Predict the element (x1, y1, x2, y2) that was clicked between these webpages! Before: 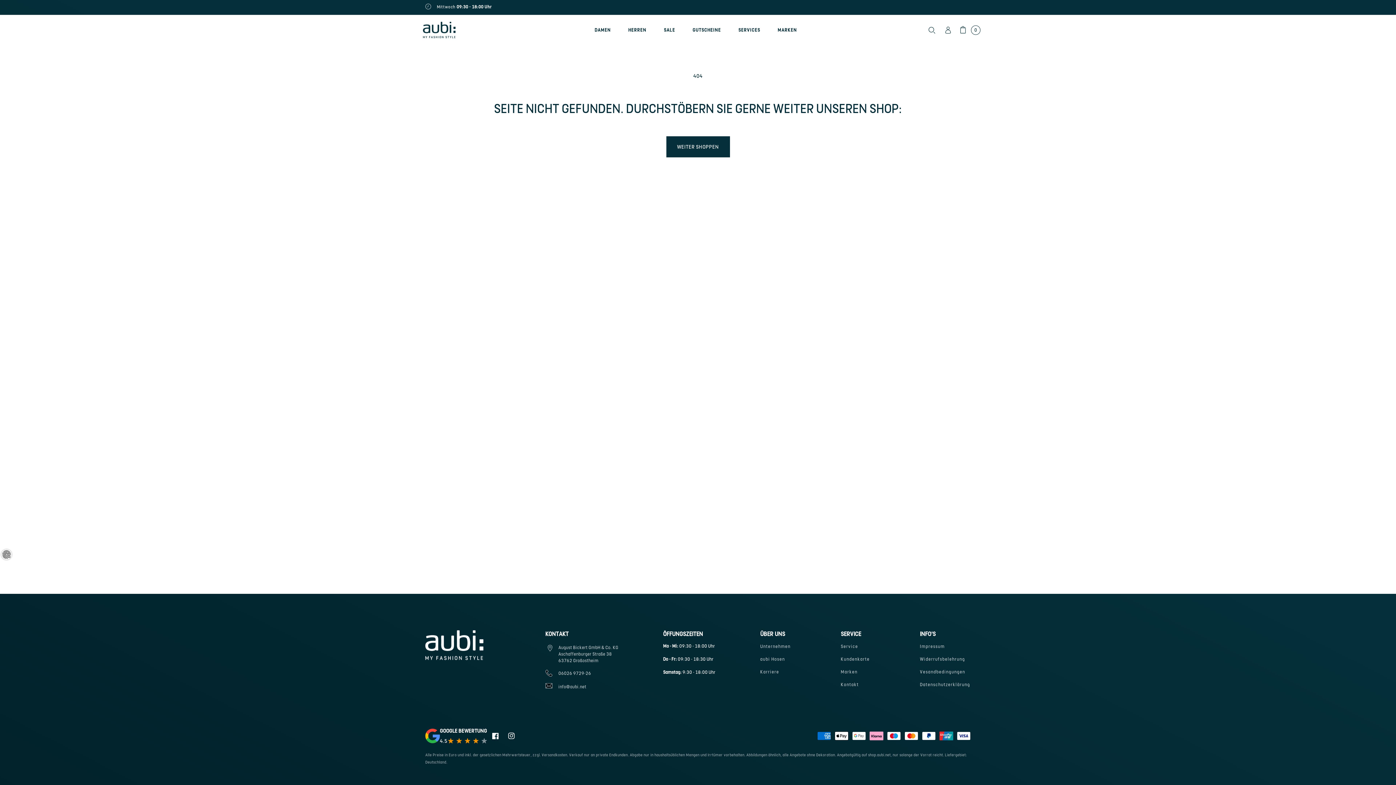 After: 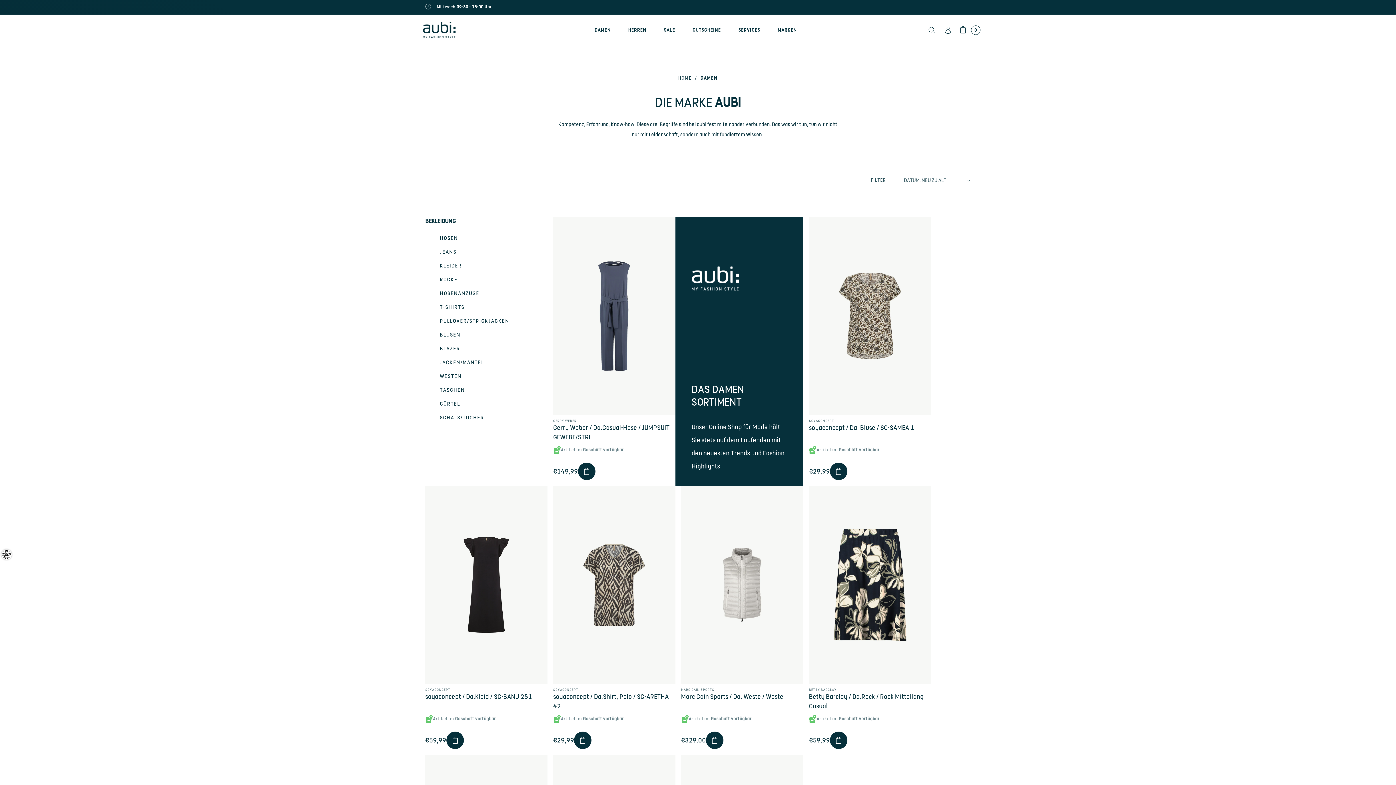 Action: bbox: (594, 26, 611, 33) label: DAMEN